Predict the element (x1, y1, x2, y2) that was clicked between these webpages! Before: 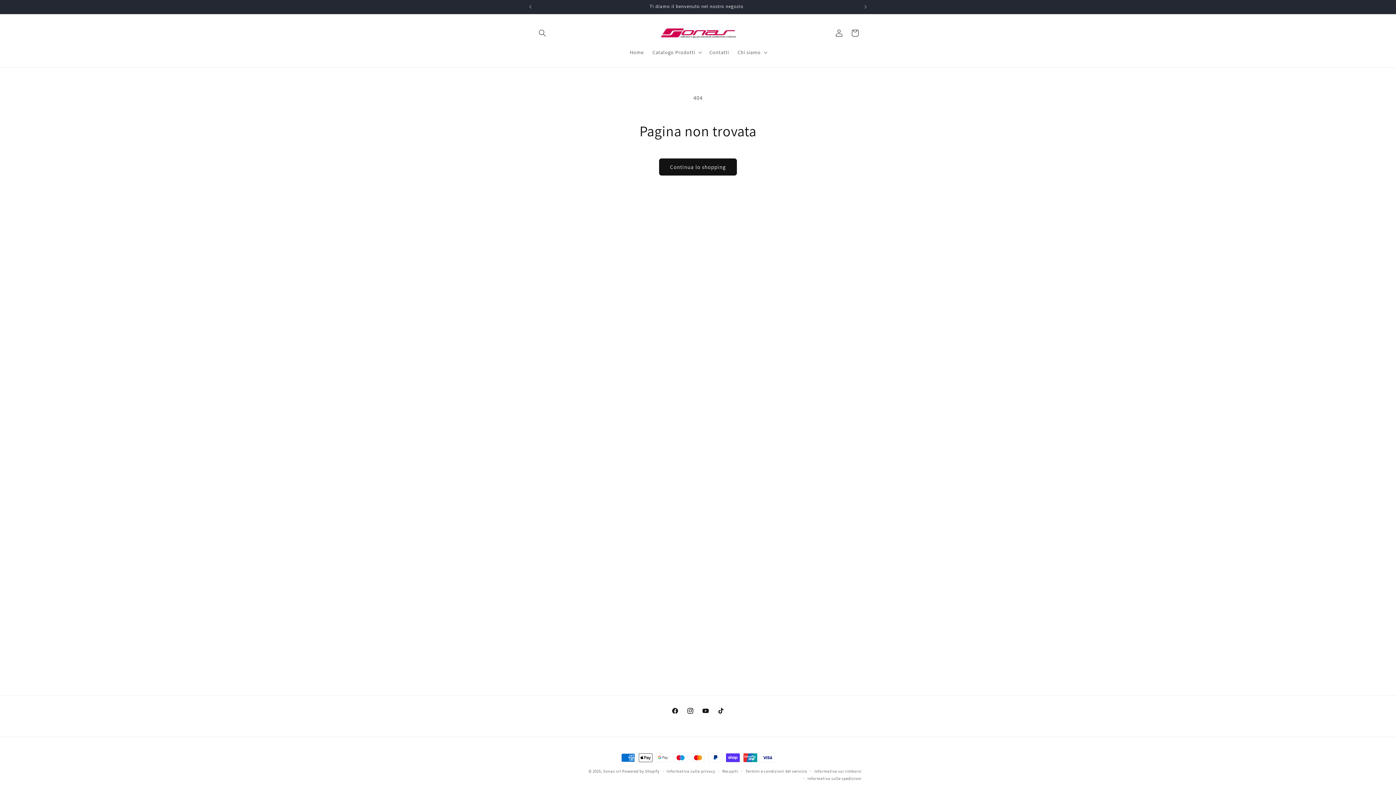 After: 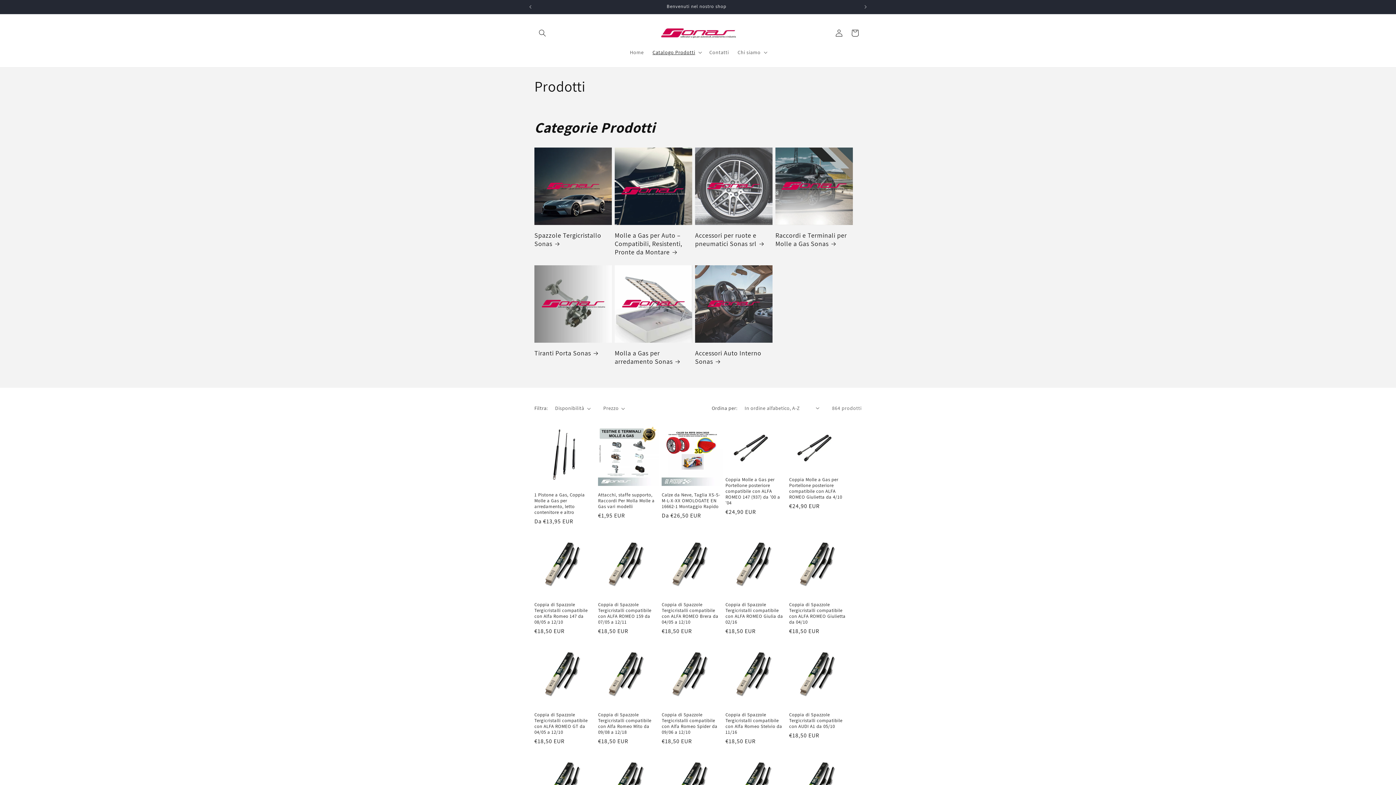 Action: bbox: (659, 158, 737, 175) label: Continua lo shopping